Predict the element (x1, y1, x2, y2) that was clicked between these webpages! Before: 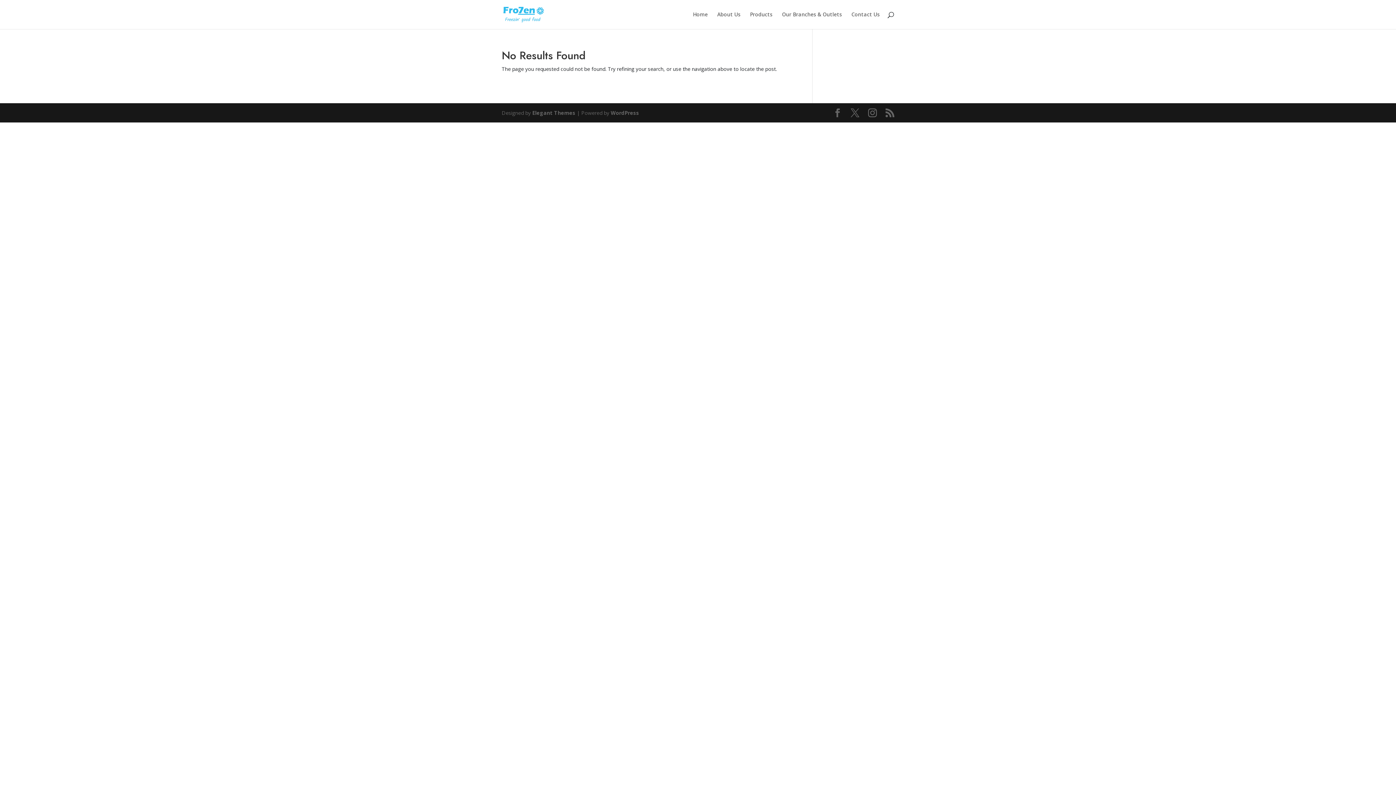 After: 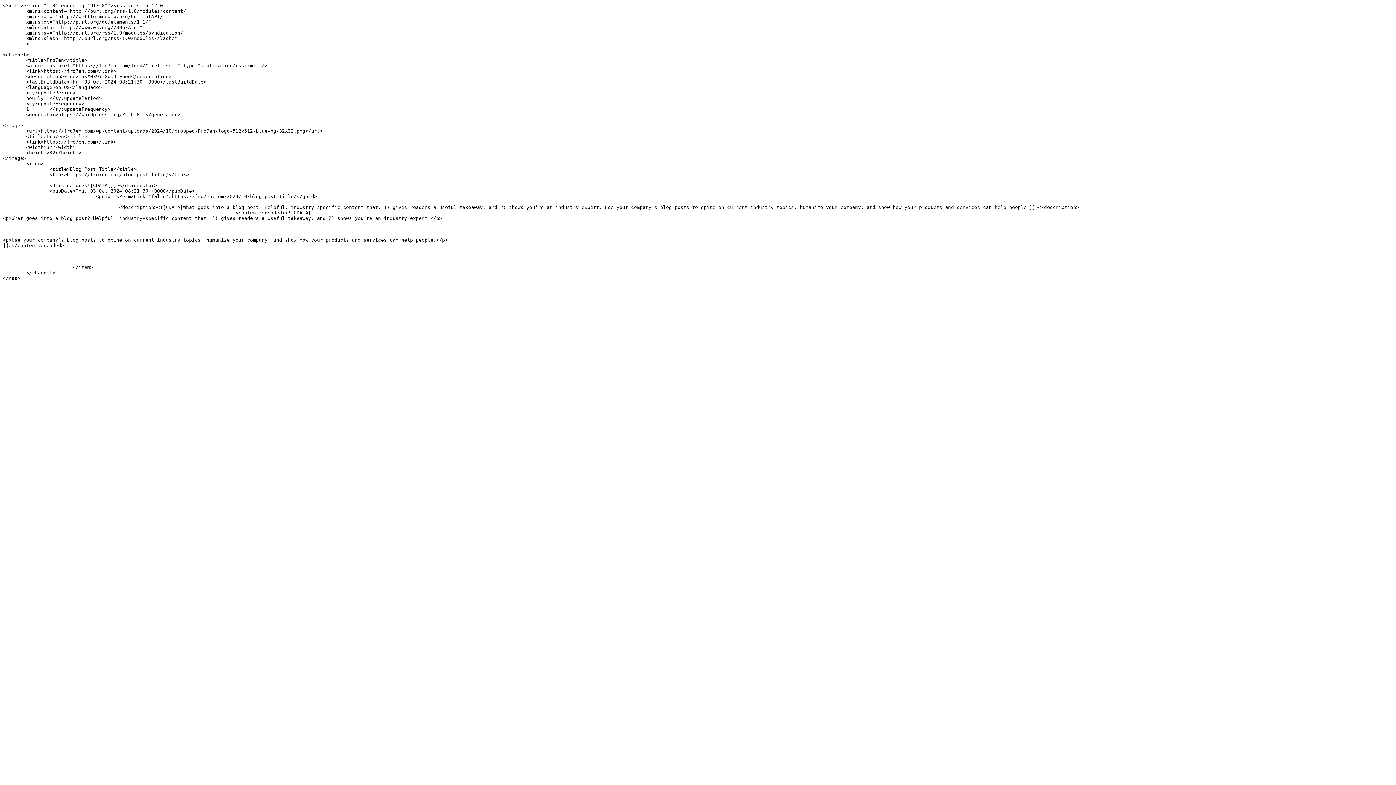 Action: bbox: (885, 108, 894, 117)